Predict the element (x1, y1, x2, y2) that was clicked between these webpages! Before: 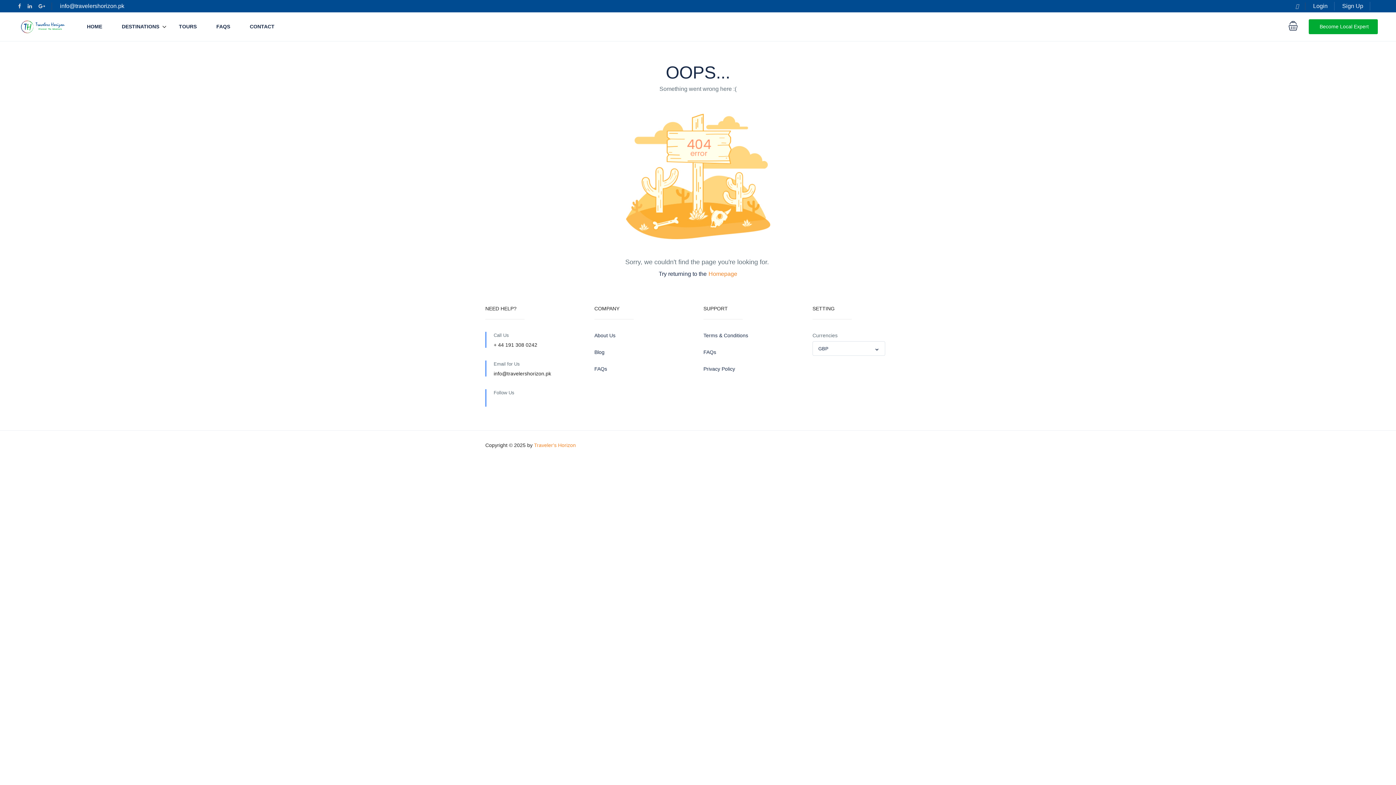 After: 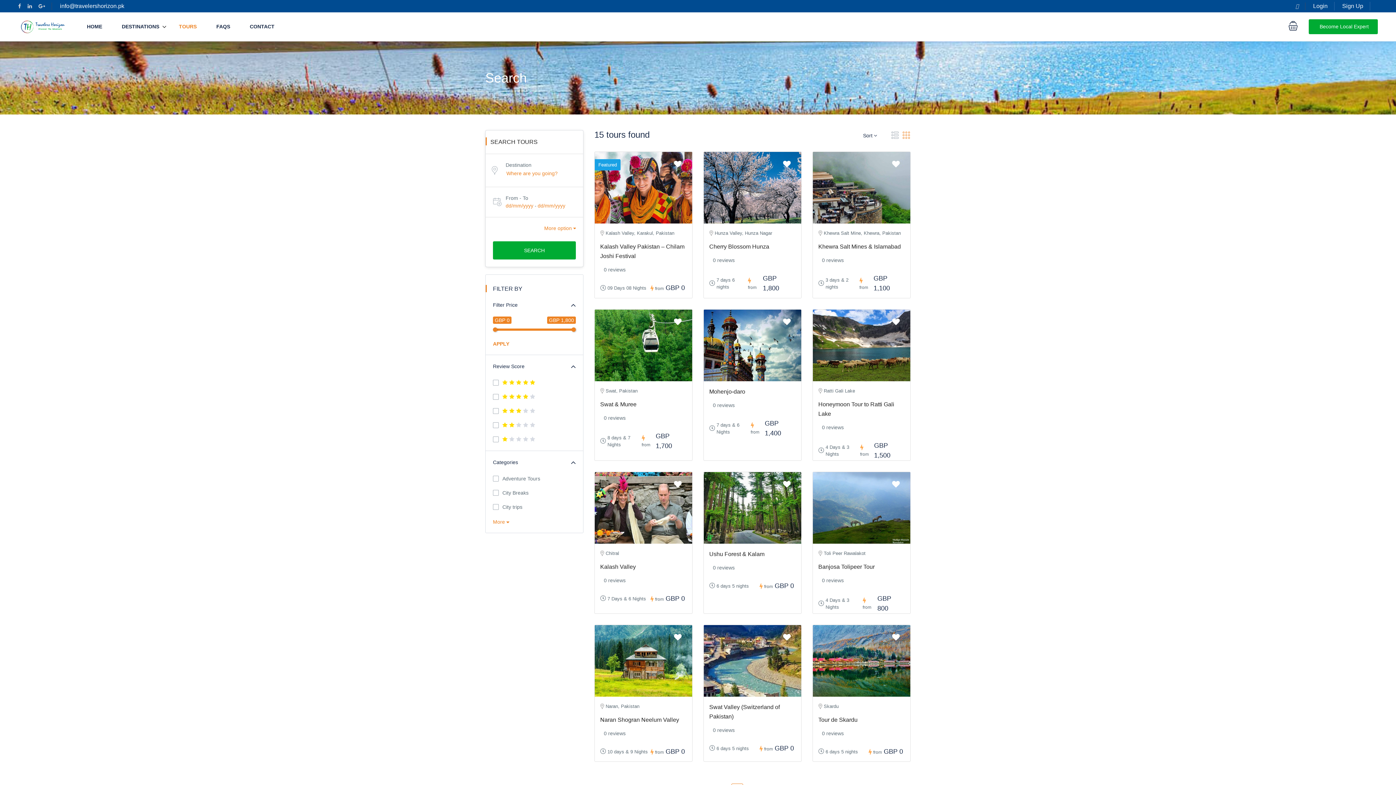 Action: label: TOURS bbox: (169, 10, 205, 43)